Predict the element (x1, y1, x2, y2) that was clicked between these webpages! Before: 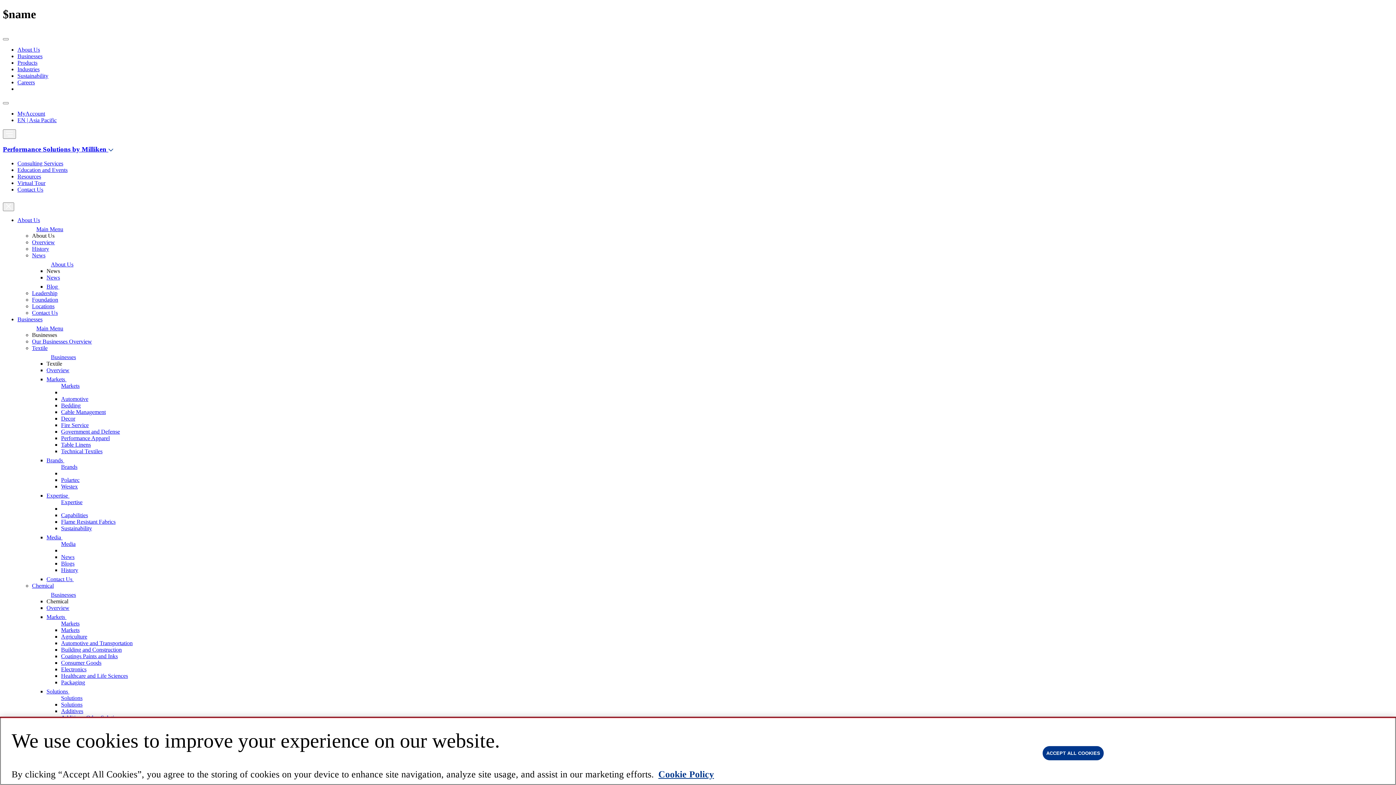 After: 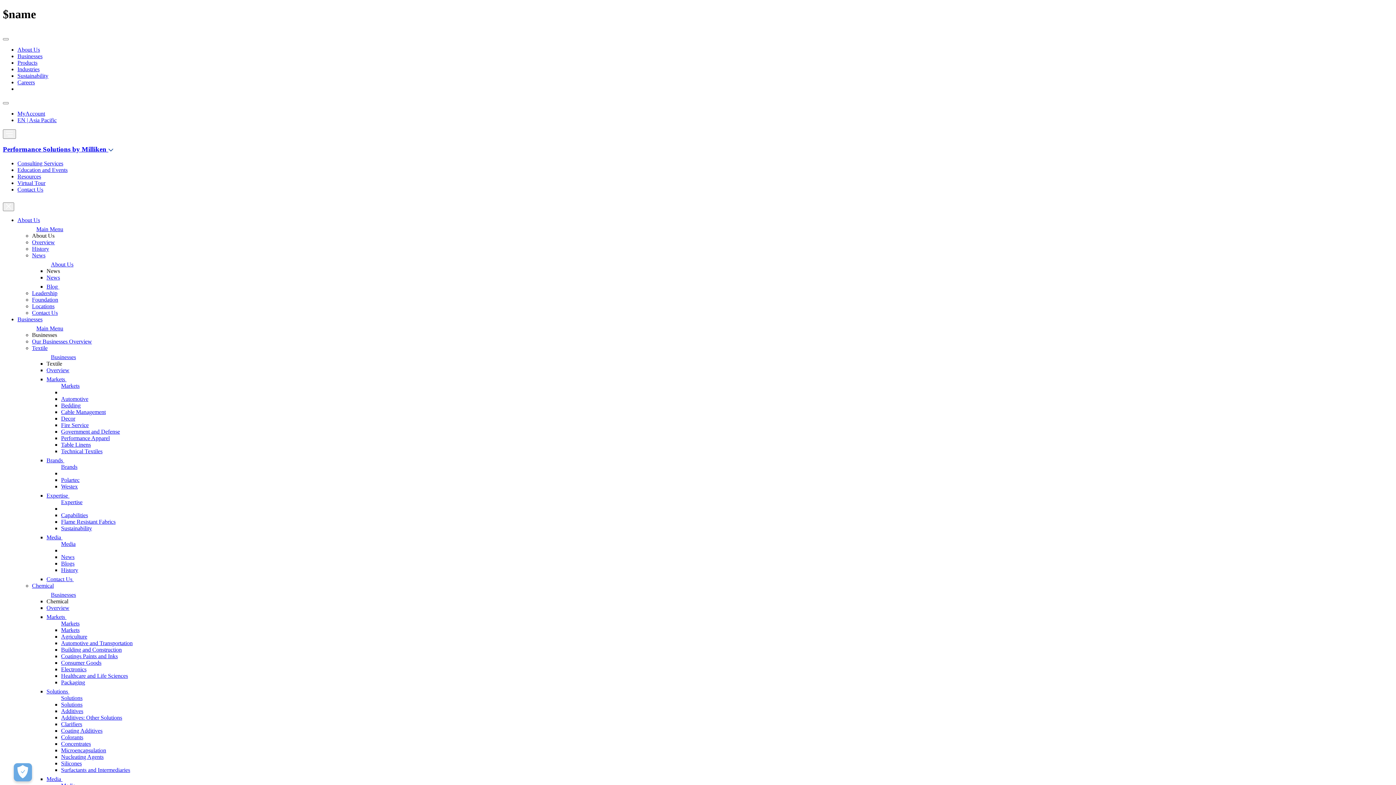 Action: bbox: (17, 66, 39, 72) label: Industries